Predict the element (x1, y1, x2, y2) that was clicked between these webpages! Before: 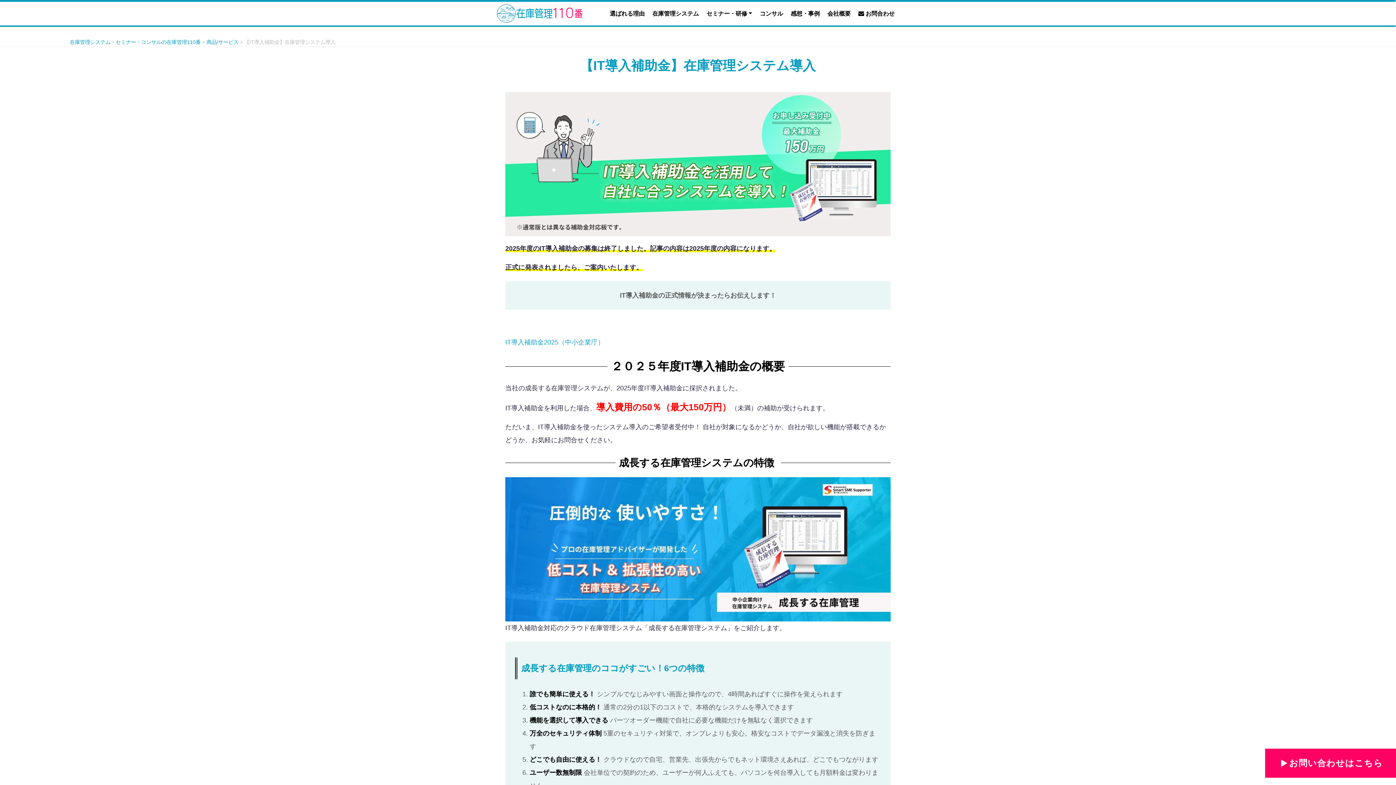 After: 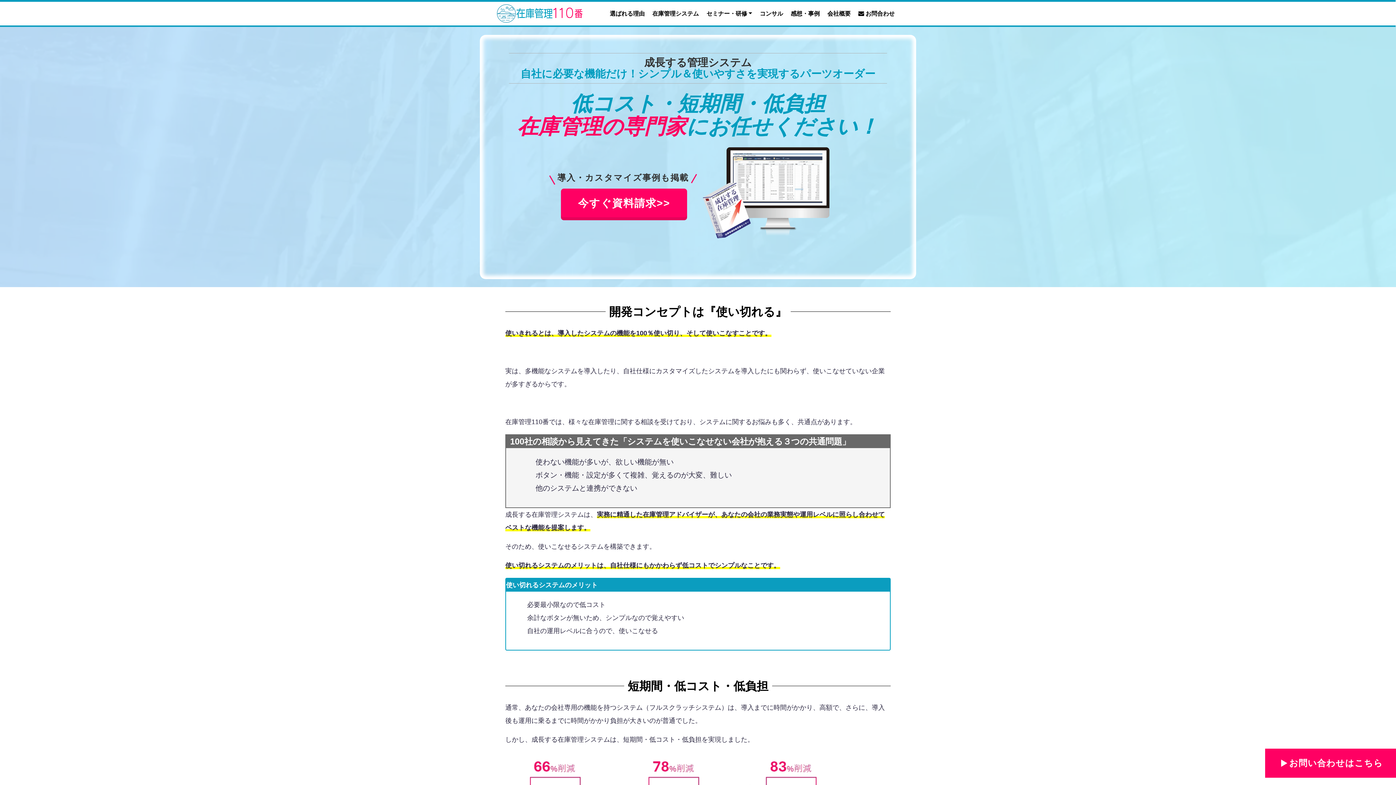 Action: bbox: (505, 545, 890, 552)